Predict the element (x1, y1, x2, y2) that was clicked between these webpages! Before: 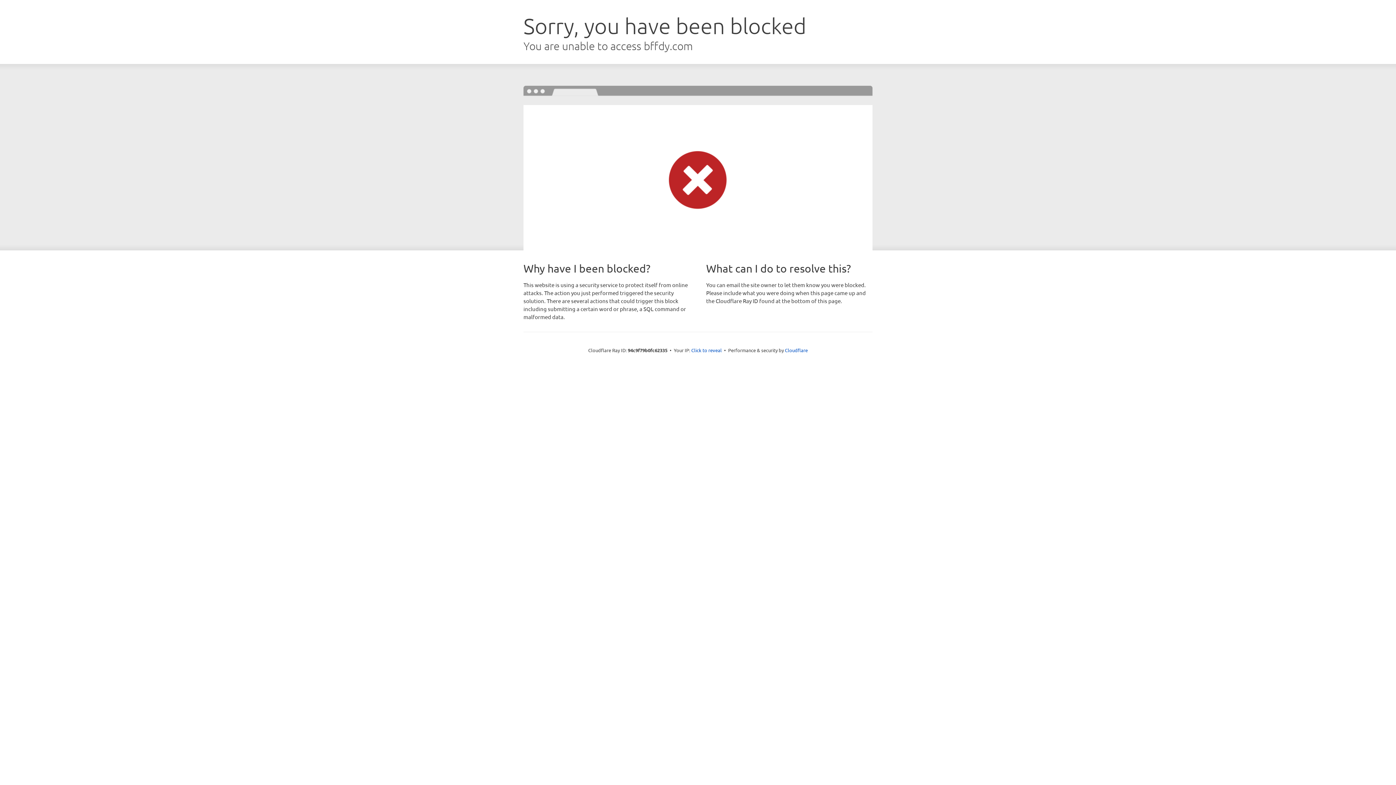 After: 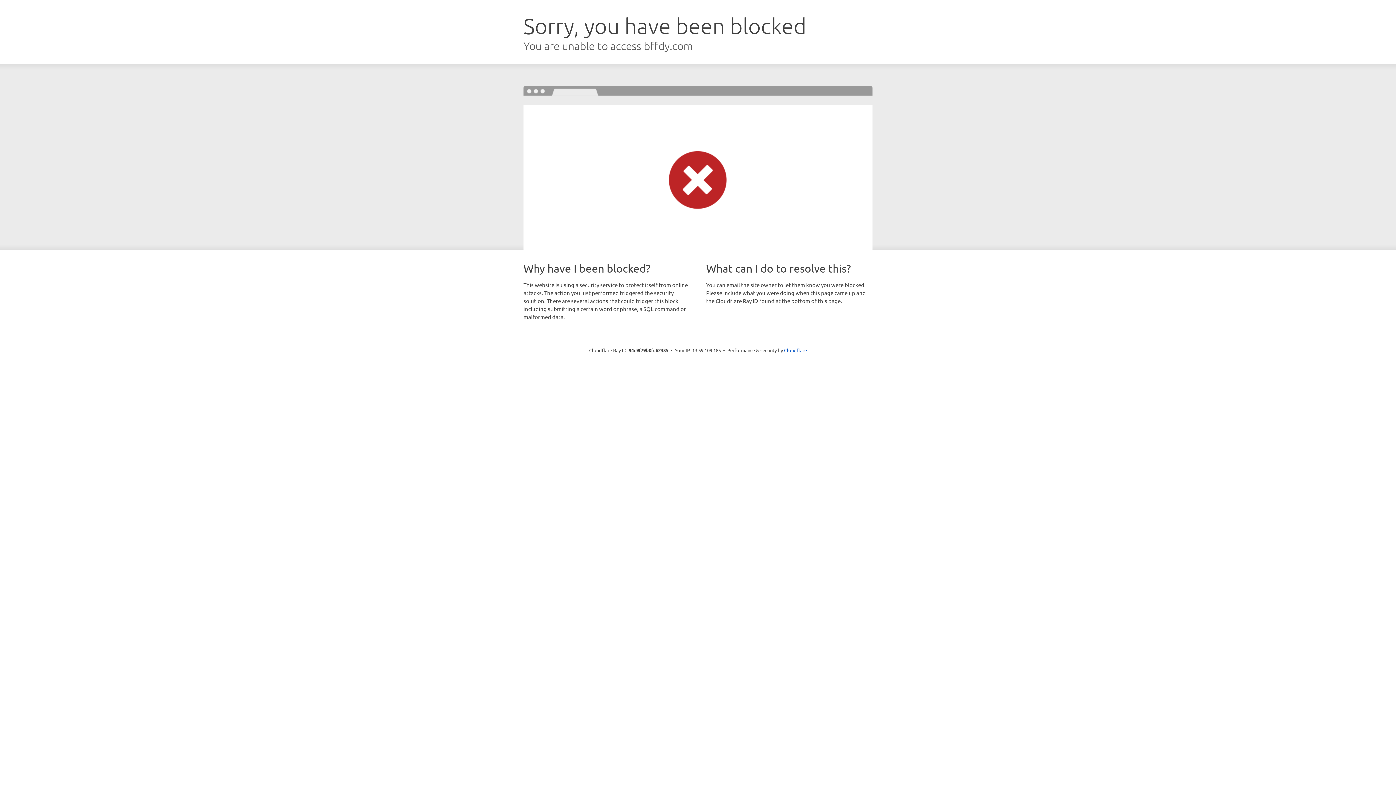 Action: bbox: (691, 346, 722, 353) label: Click to reveal